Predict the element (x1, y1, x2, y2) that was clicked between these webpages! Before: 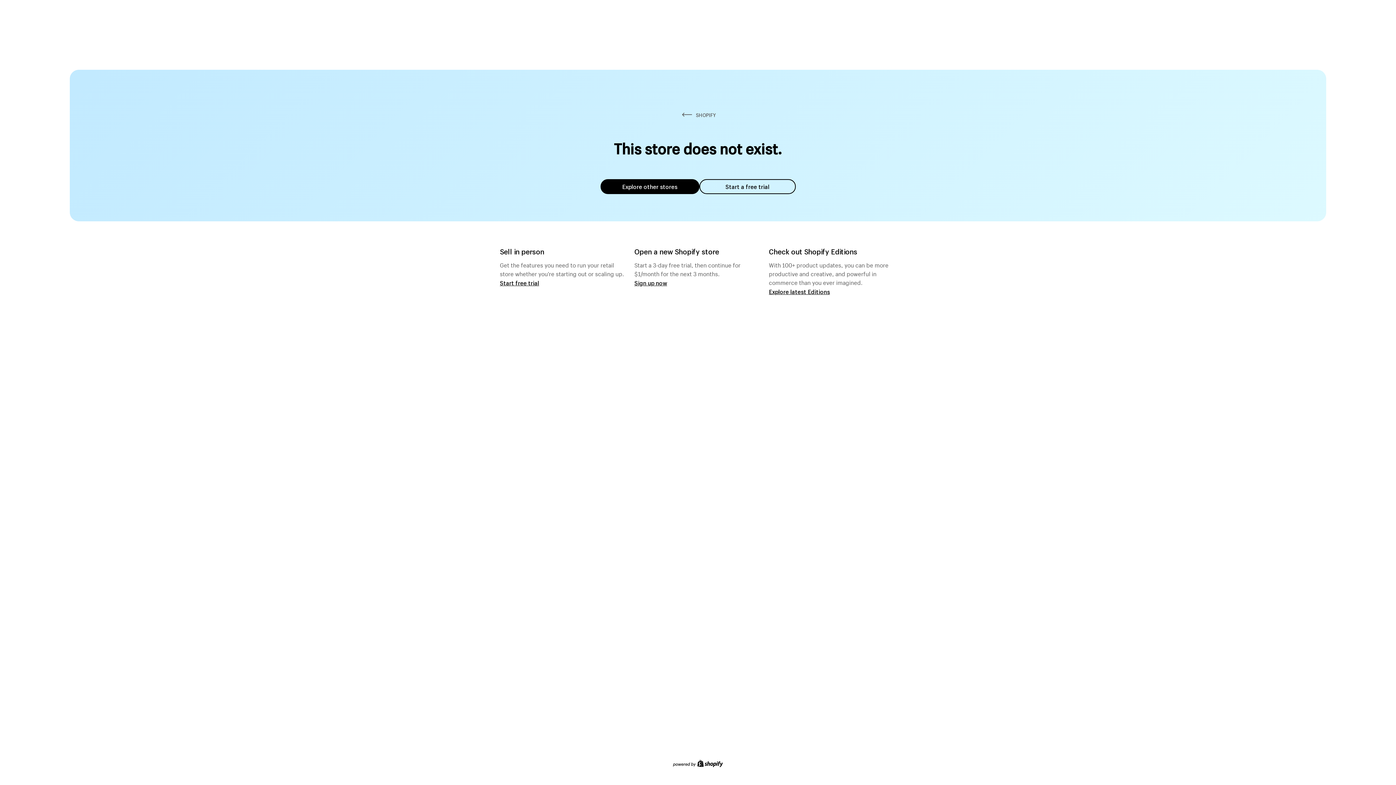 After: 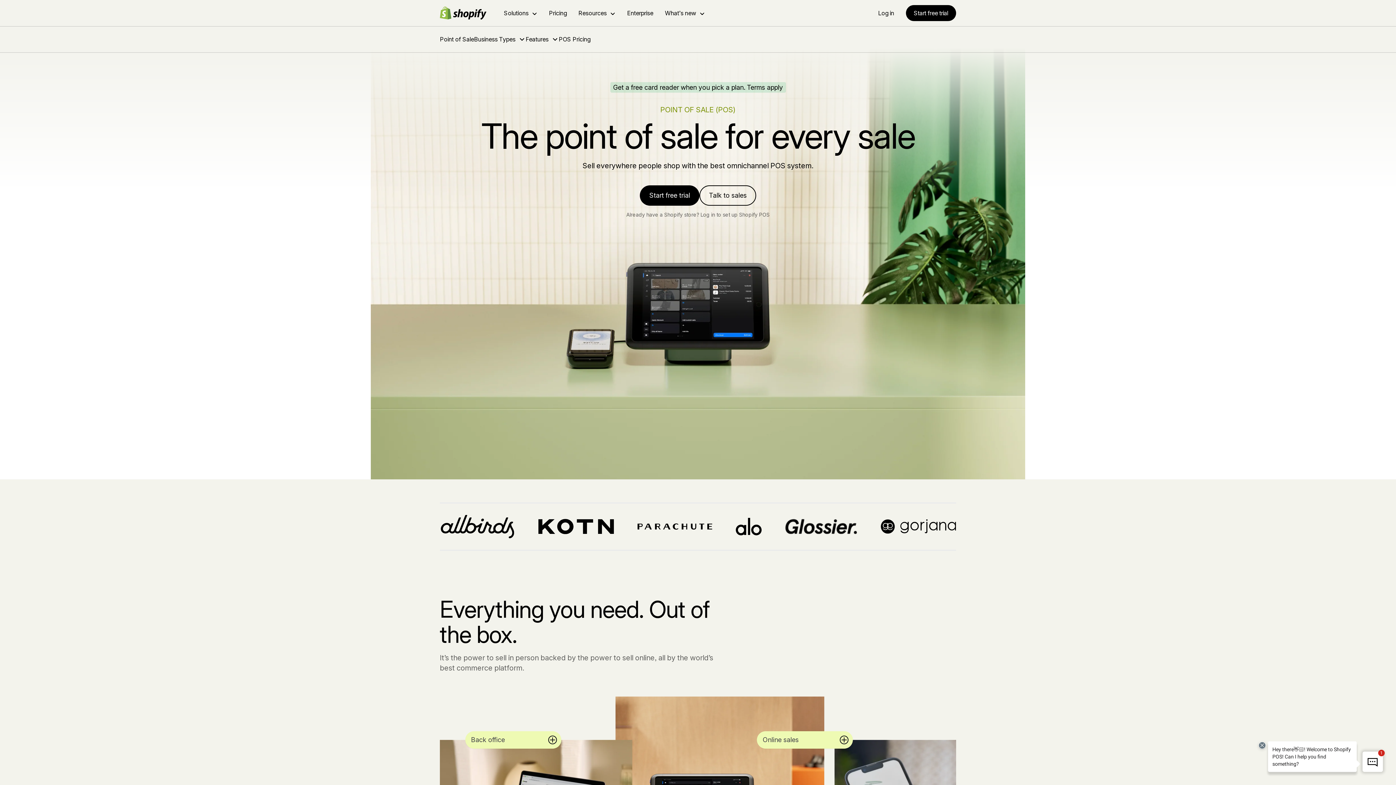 Action: label: Start free trial bbox: (500, 279, 539, 286)